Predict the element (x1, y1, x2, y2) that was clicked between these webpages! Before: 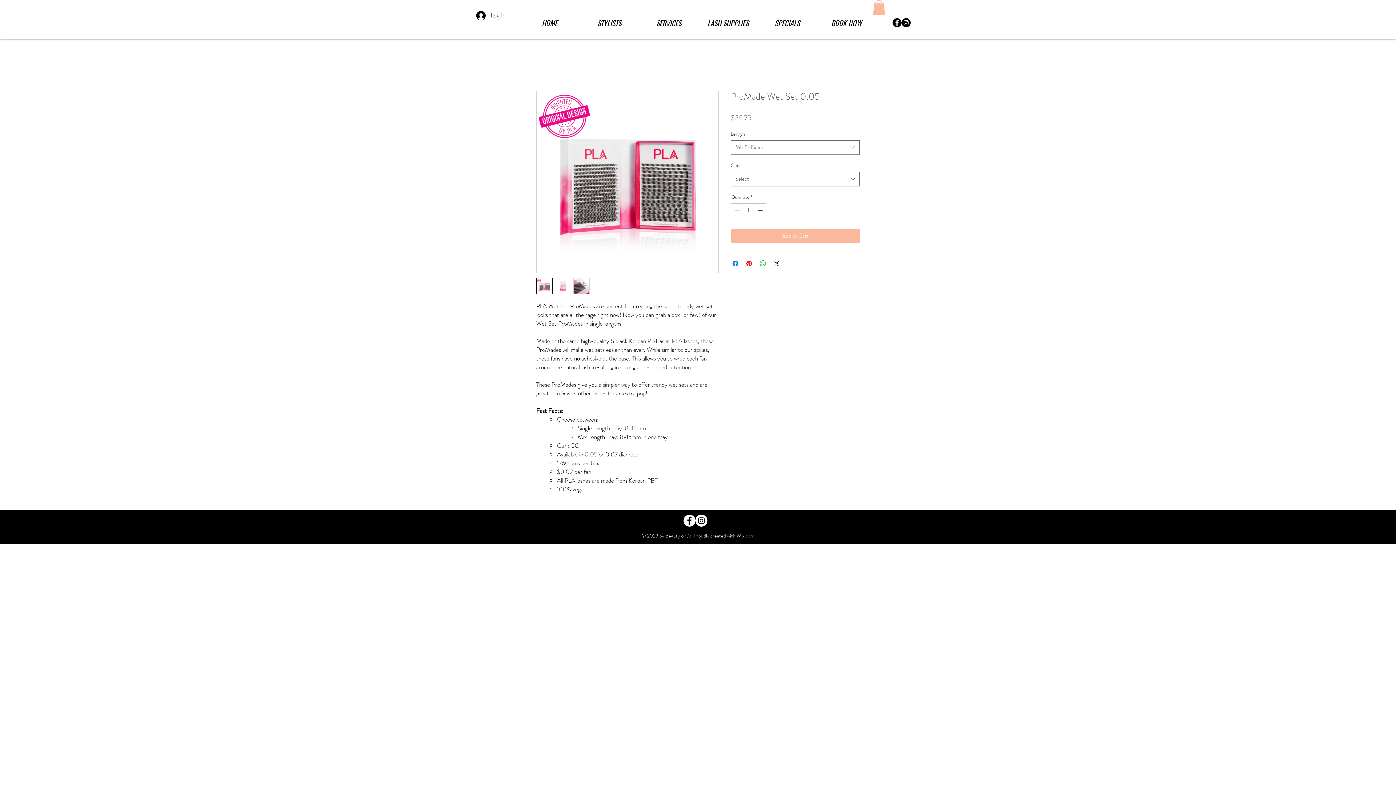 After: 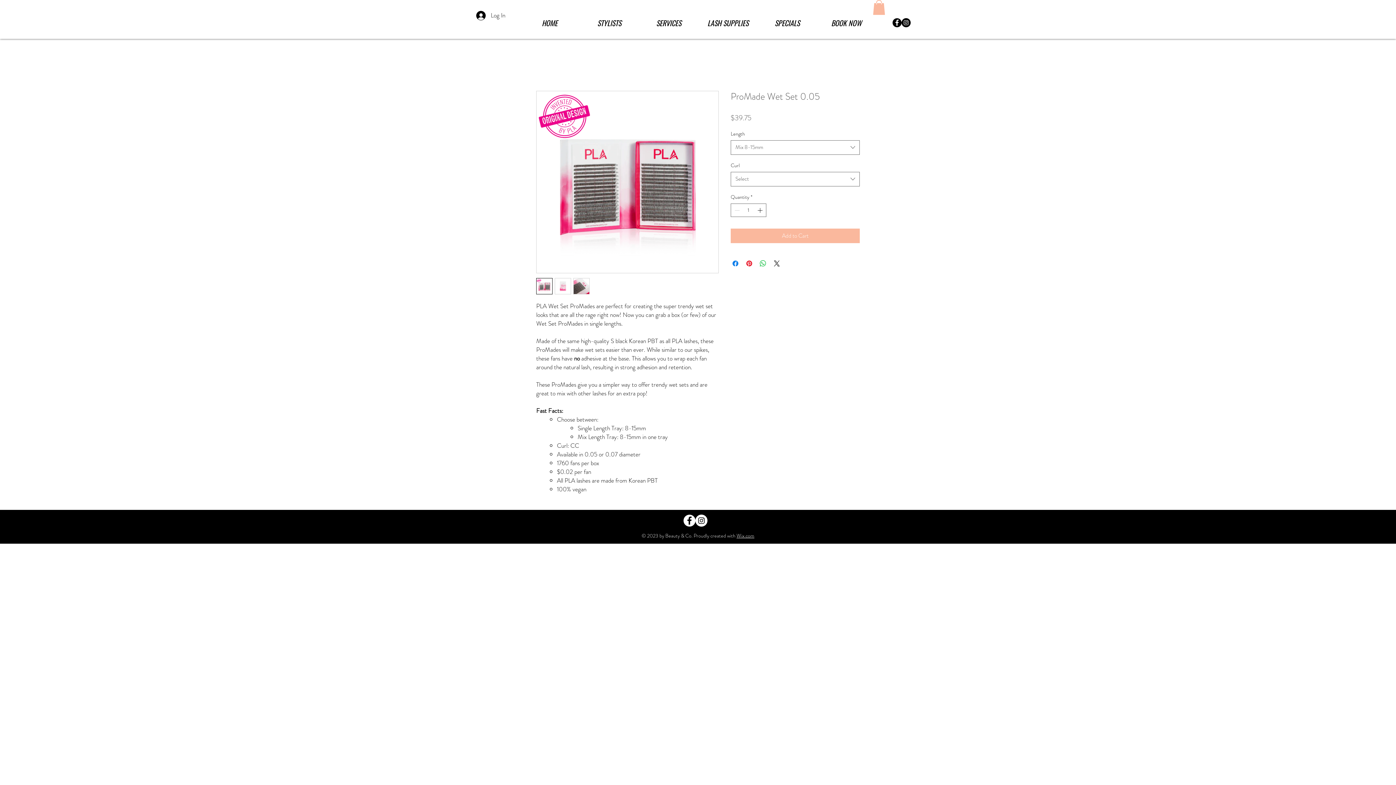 Action: bbox: (892, 18, 901, 27) label: Facebook - Black Circle